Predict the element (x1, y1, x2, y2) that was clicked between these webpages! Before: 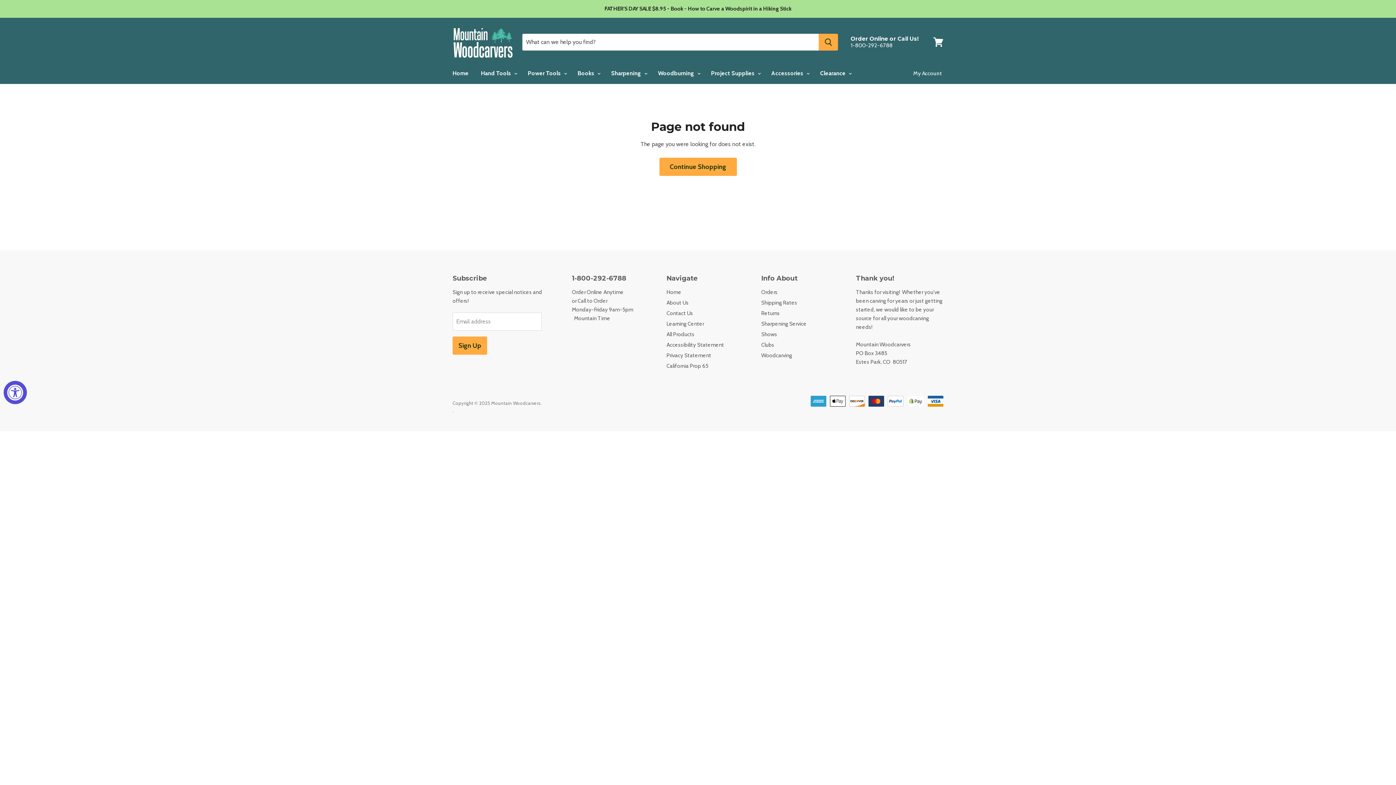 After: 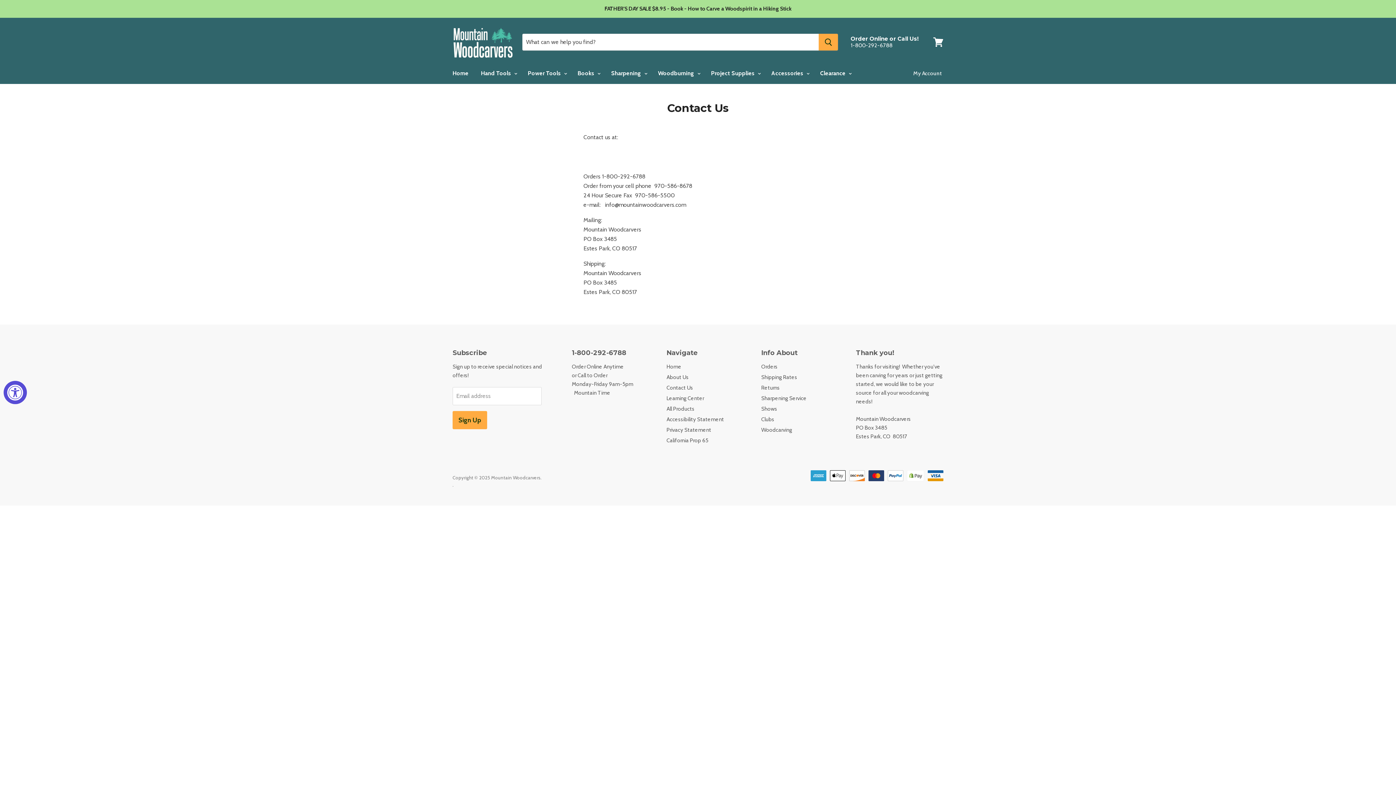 Action: label: Contact Us bbox: (666, 310, 693, 316)